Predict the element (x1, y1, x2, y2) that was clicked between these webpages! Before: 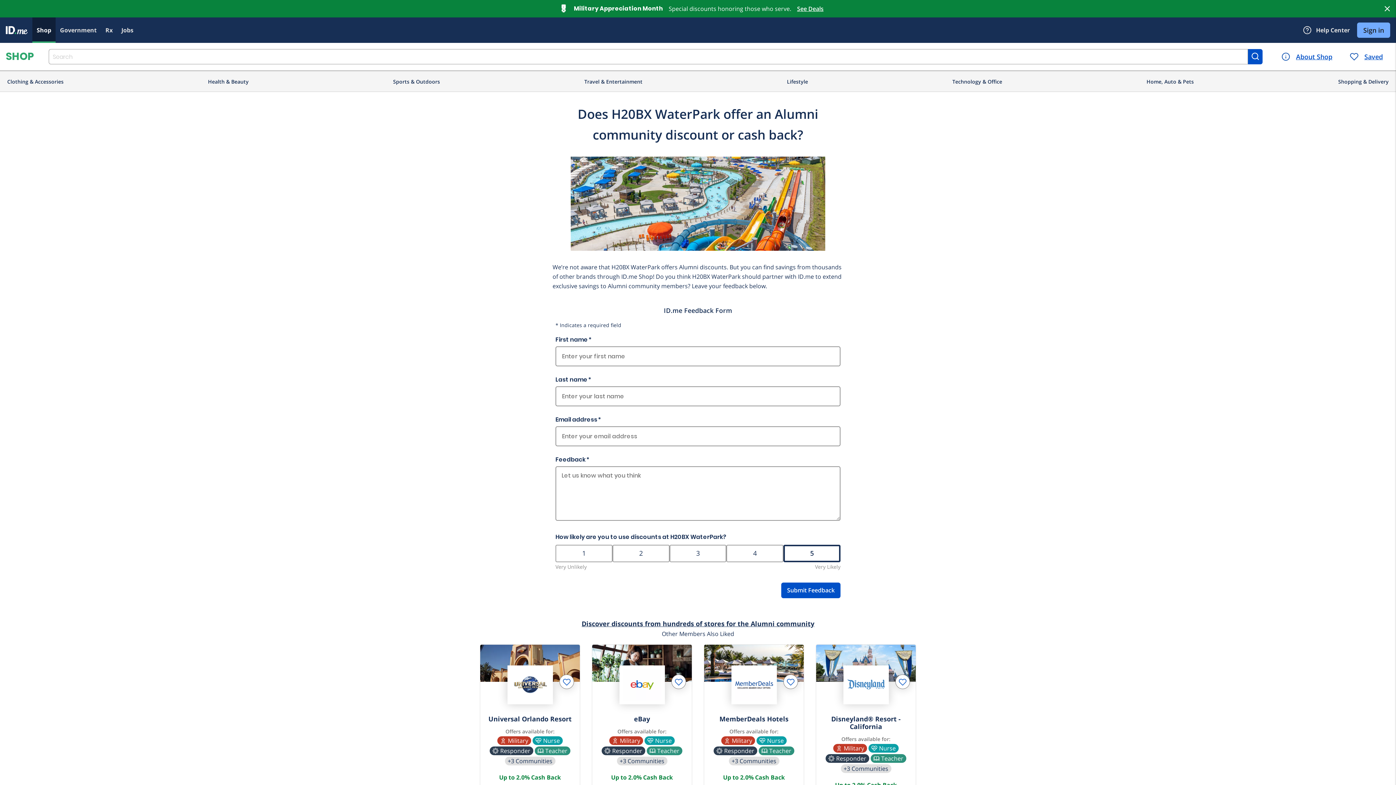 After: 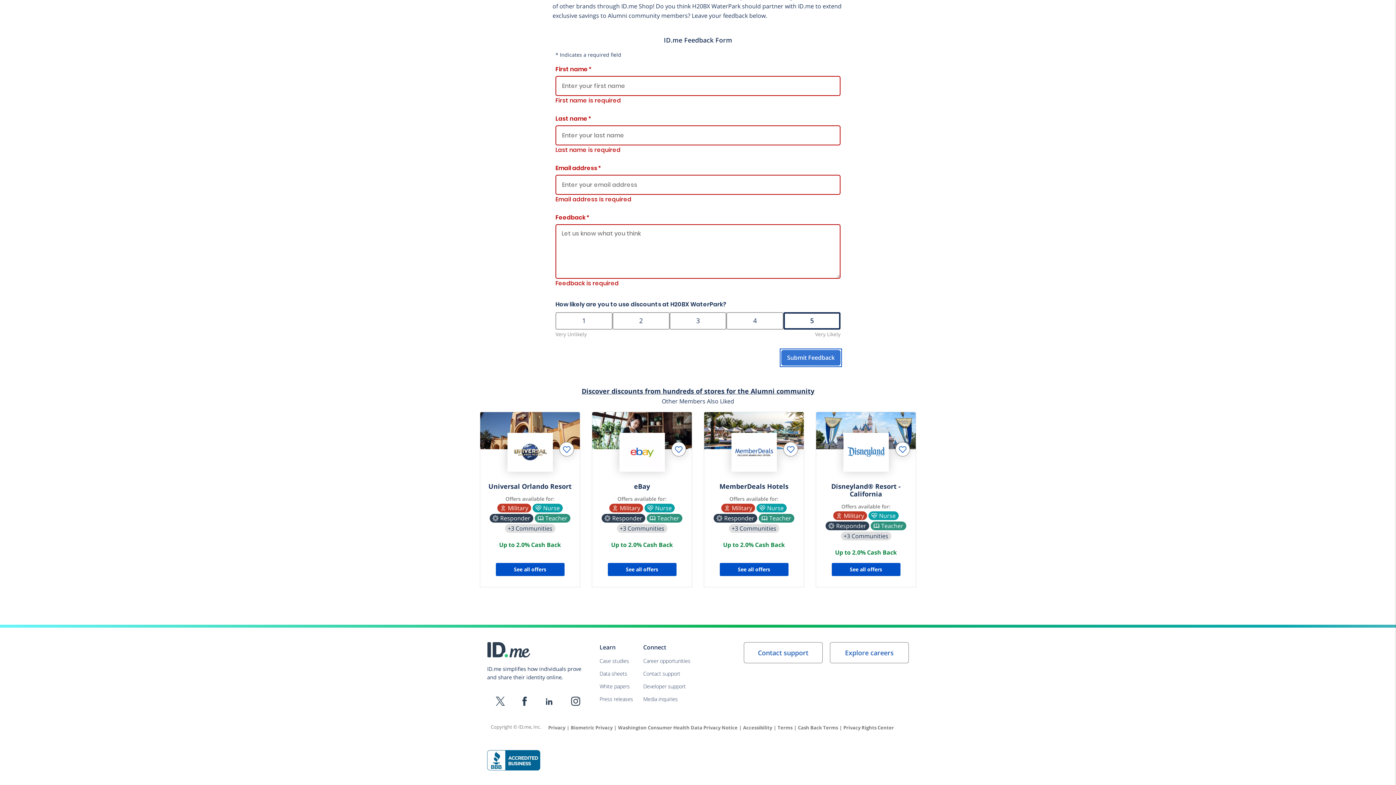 Action: bbox: (781, 582, 840, 598) label: Submit Feedback